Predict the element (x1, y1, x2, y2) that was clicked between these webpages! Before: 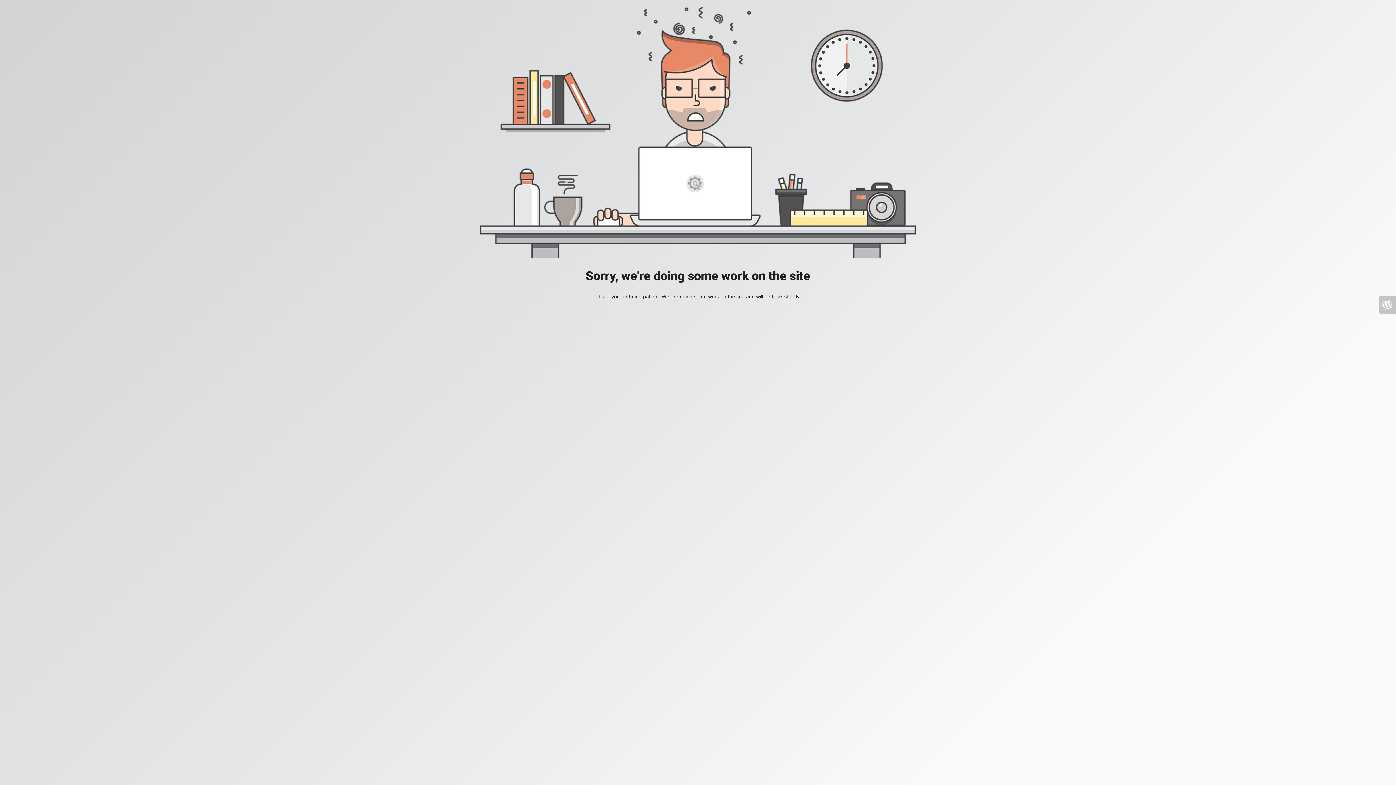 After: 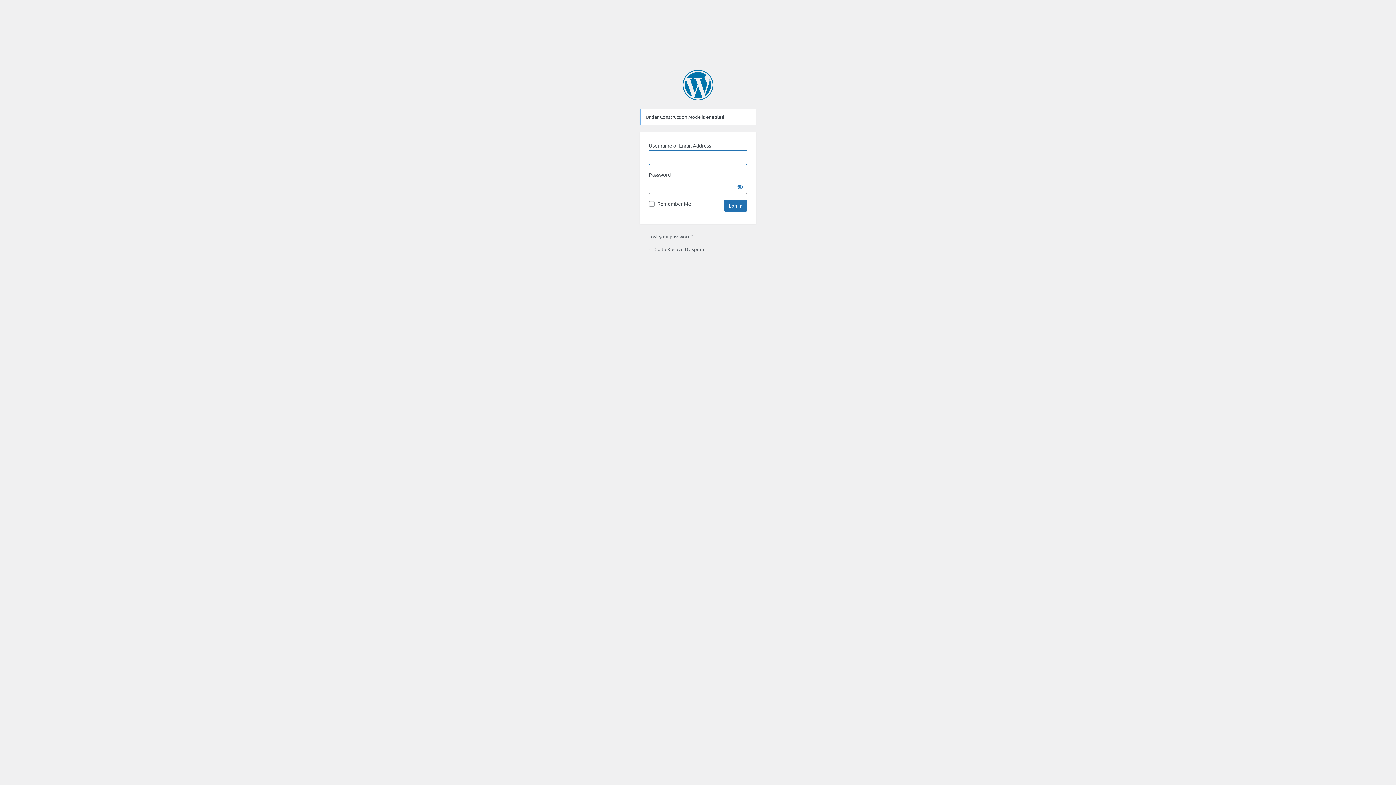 Action: bbox: (1378, 296, 1396, 313)